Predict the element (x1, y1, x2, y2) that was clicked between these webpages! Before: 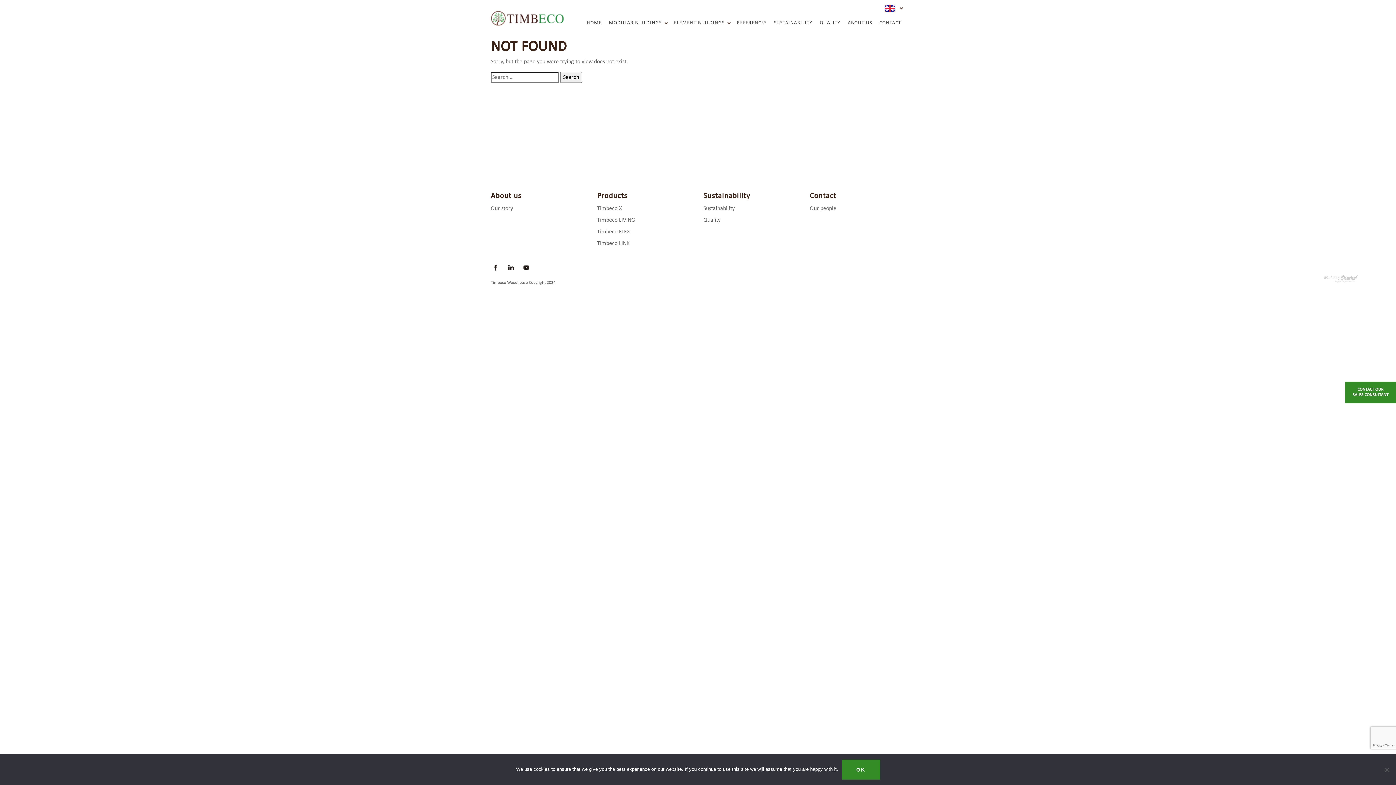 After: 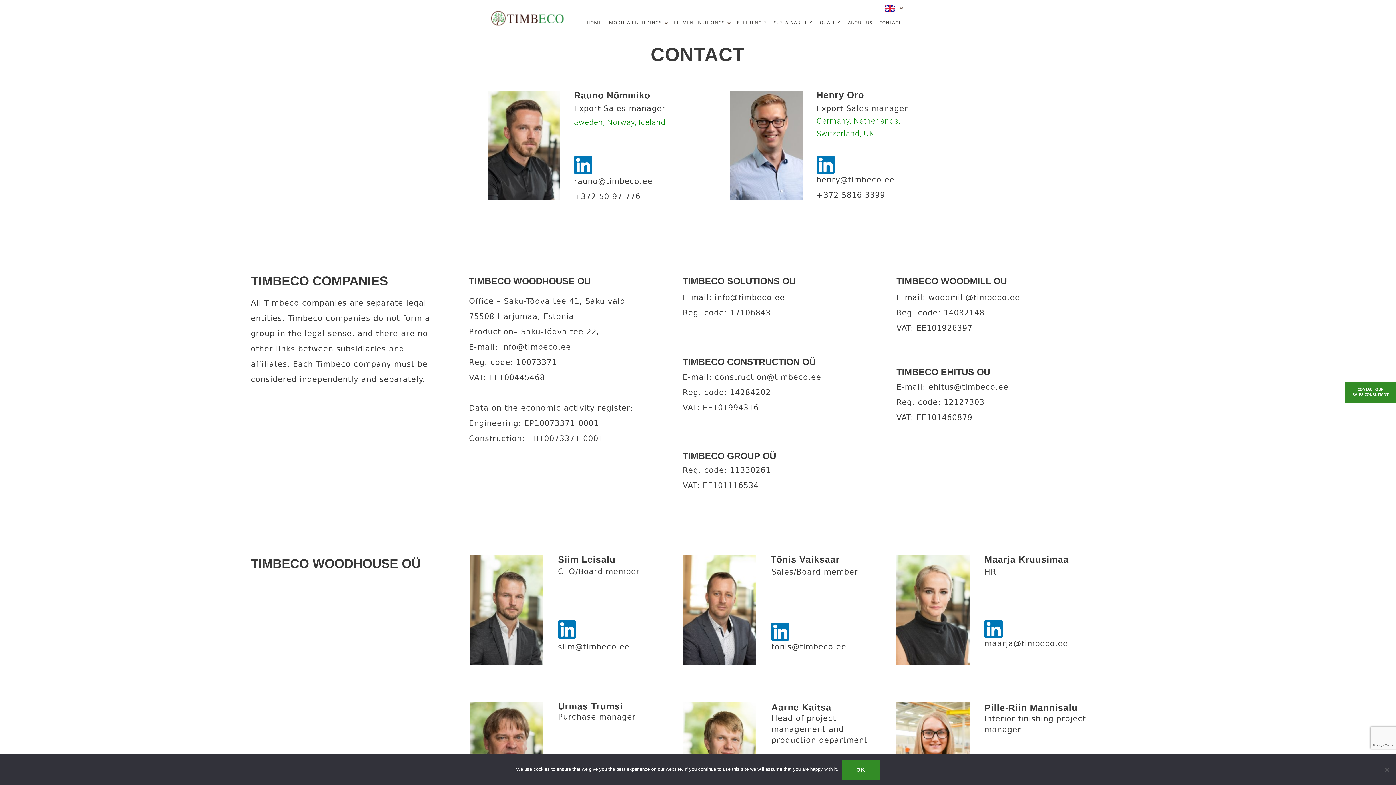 Action: bbox: (810, 202, 905, 214) label: Our people